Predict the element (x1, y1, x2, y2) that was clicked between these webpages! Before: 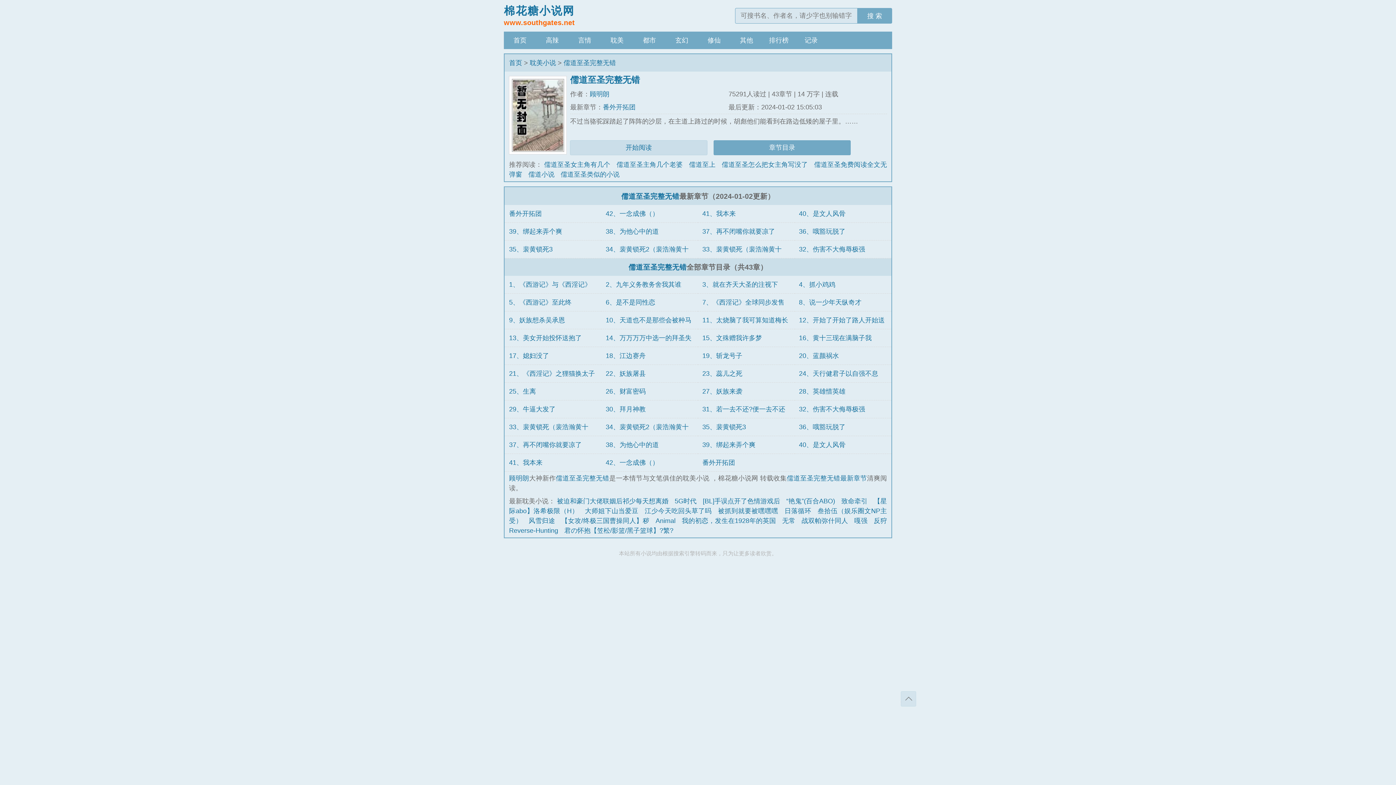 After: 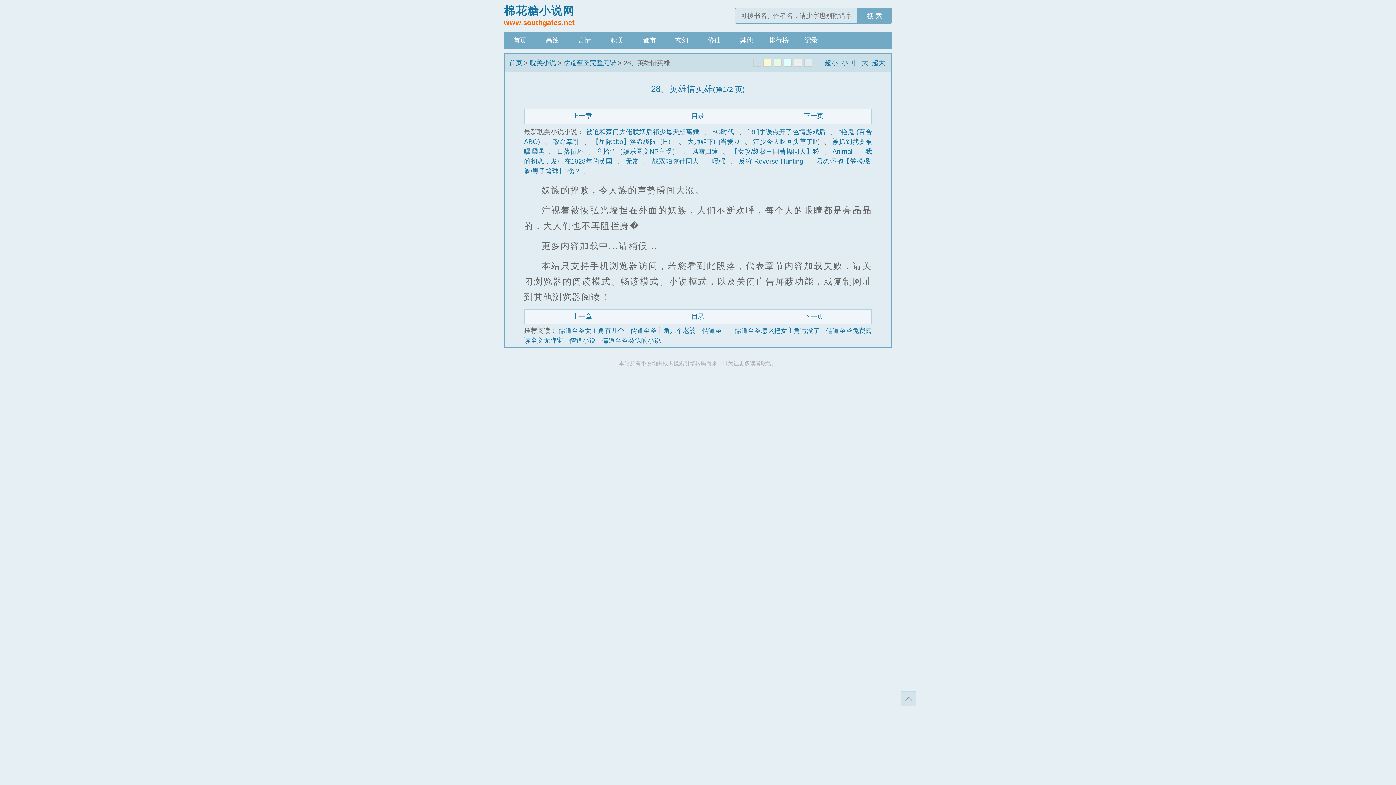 Action: label: 28、英雄惜英雄 bbox: (799, 387, 845, 395)